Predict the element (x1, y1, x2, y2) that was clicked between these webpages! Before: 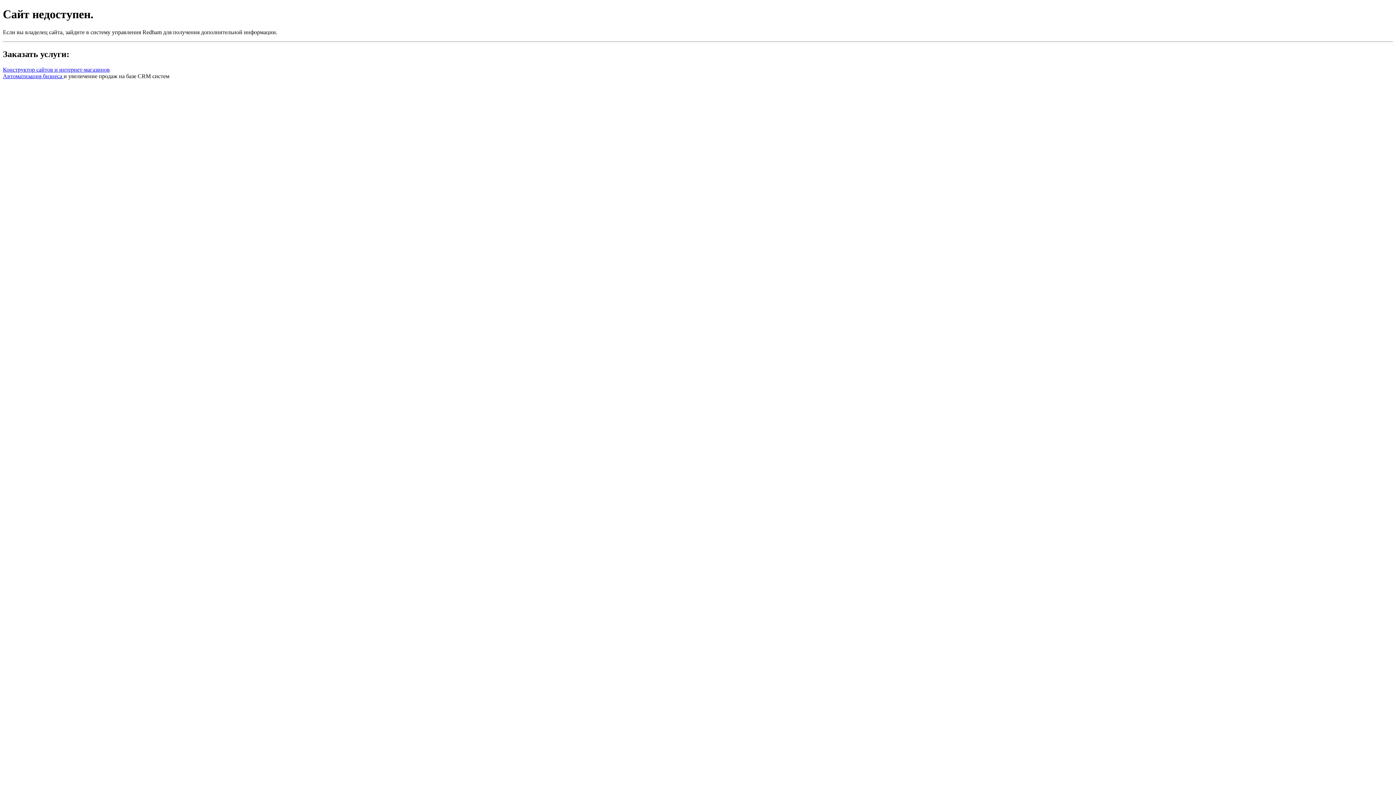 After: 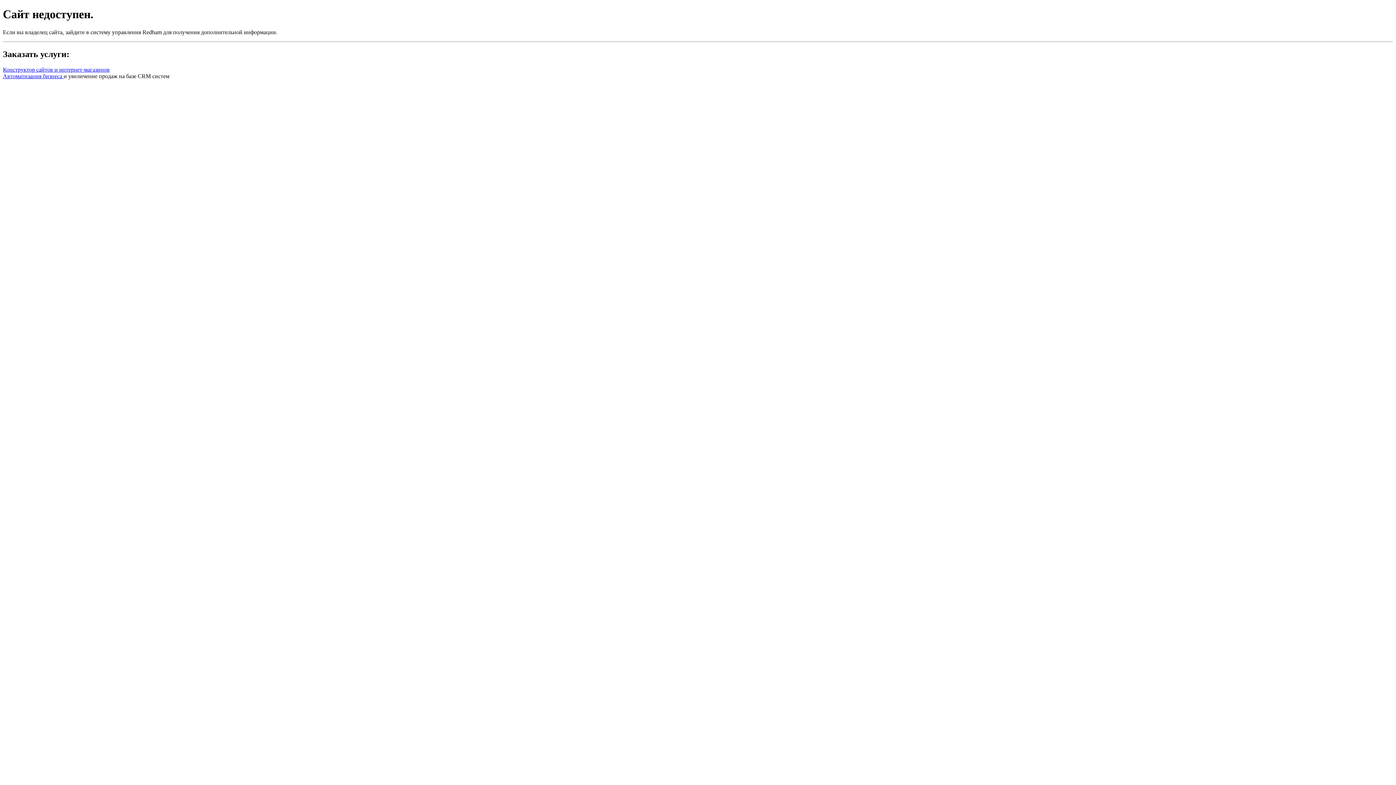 Action: bbox: (2, 66, 109, 72) label: Конструктор сайтов и интернет-магазинов